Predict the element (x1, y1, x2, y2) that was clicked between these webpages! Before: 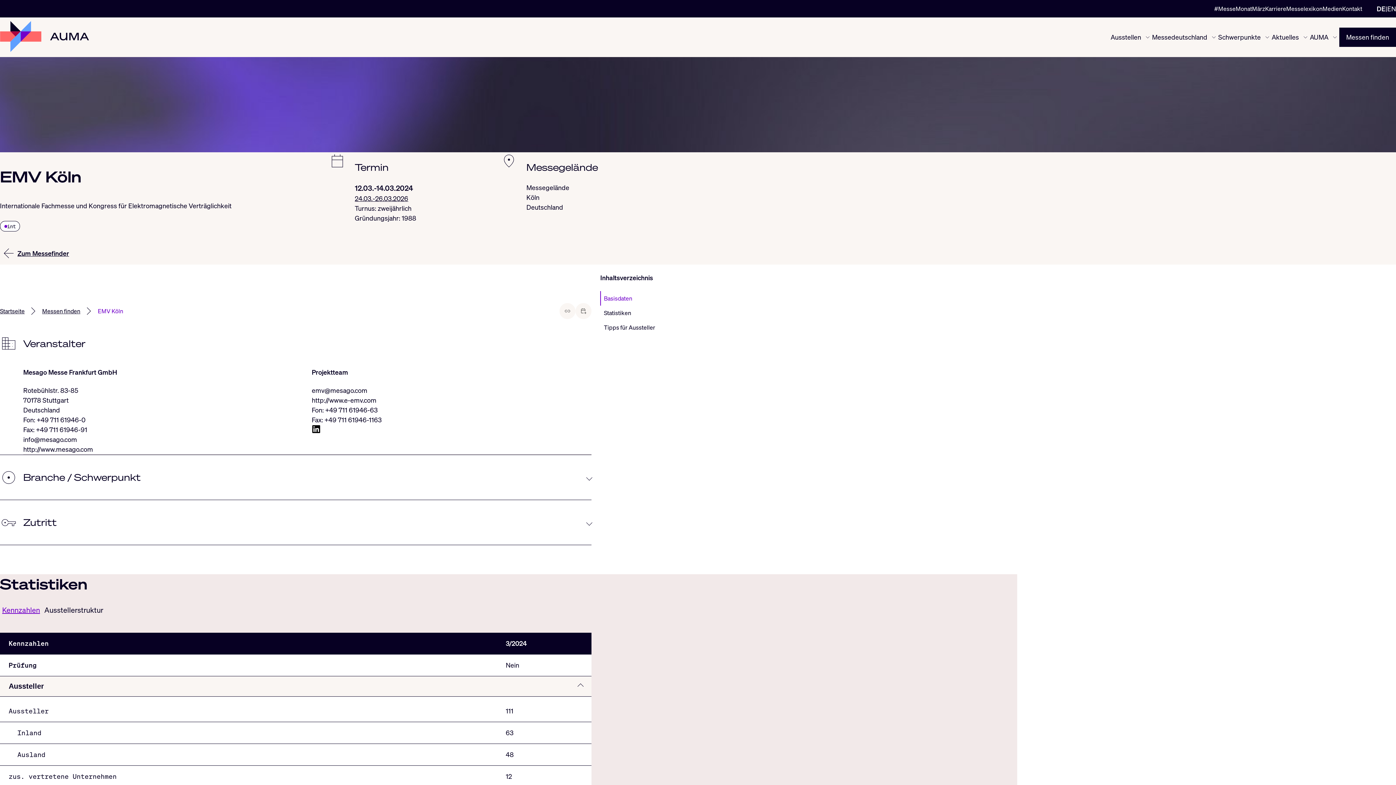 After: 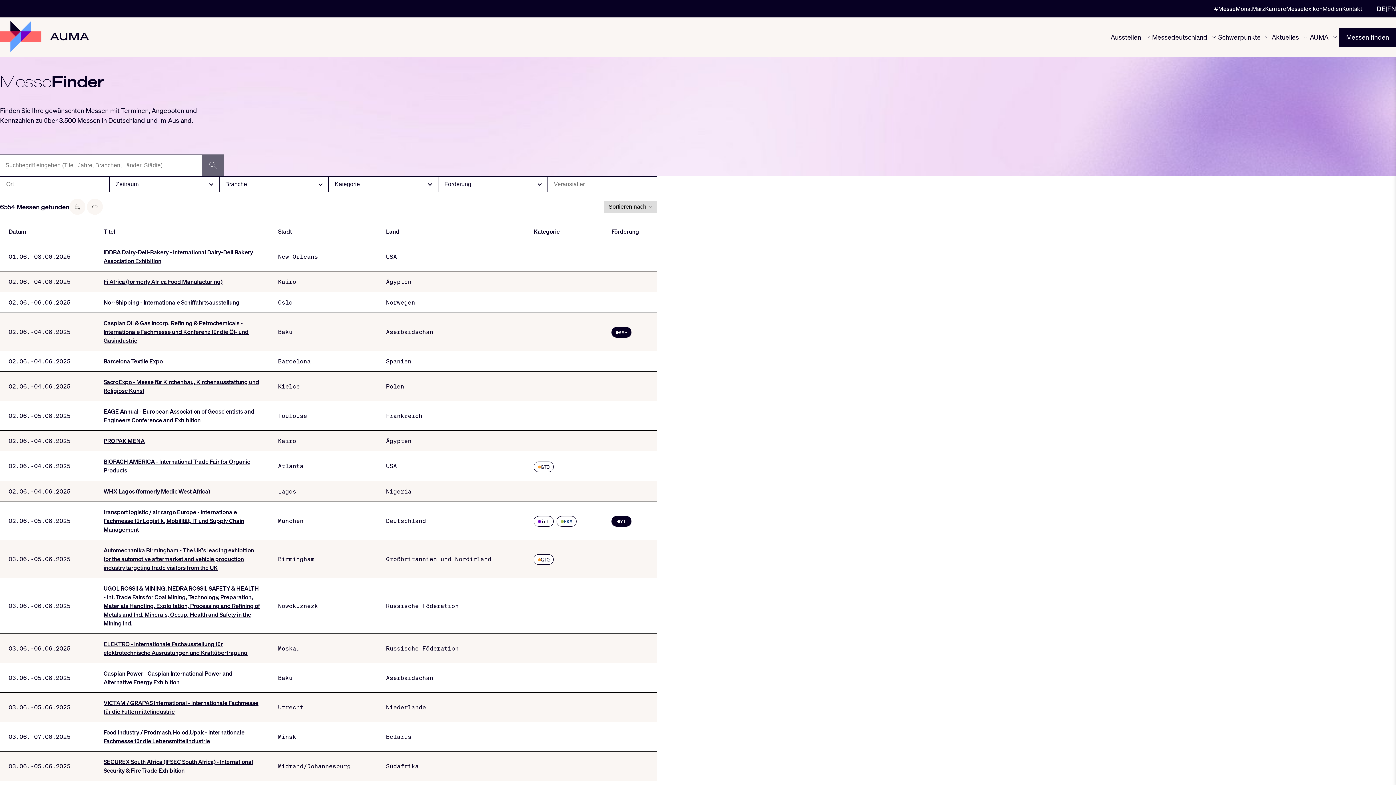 Action: label: arrow_back
Zum Messefinder bbox: (0, 244, 69, 262)